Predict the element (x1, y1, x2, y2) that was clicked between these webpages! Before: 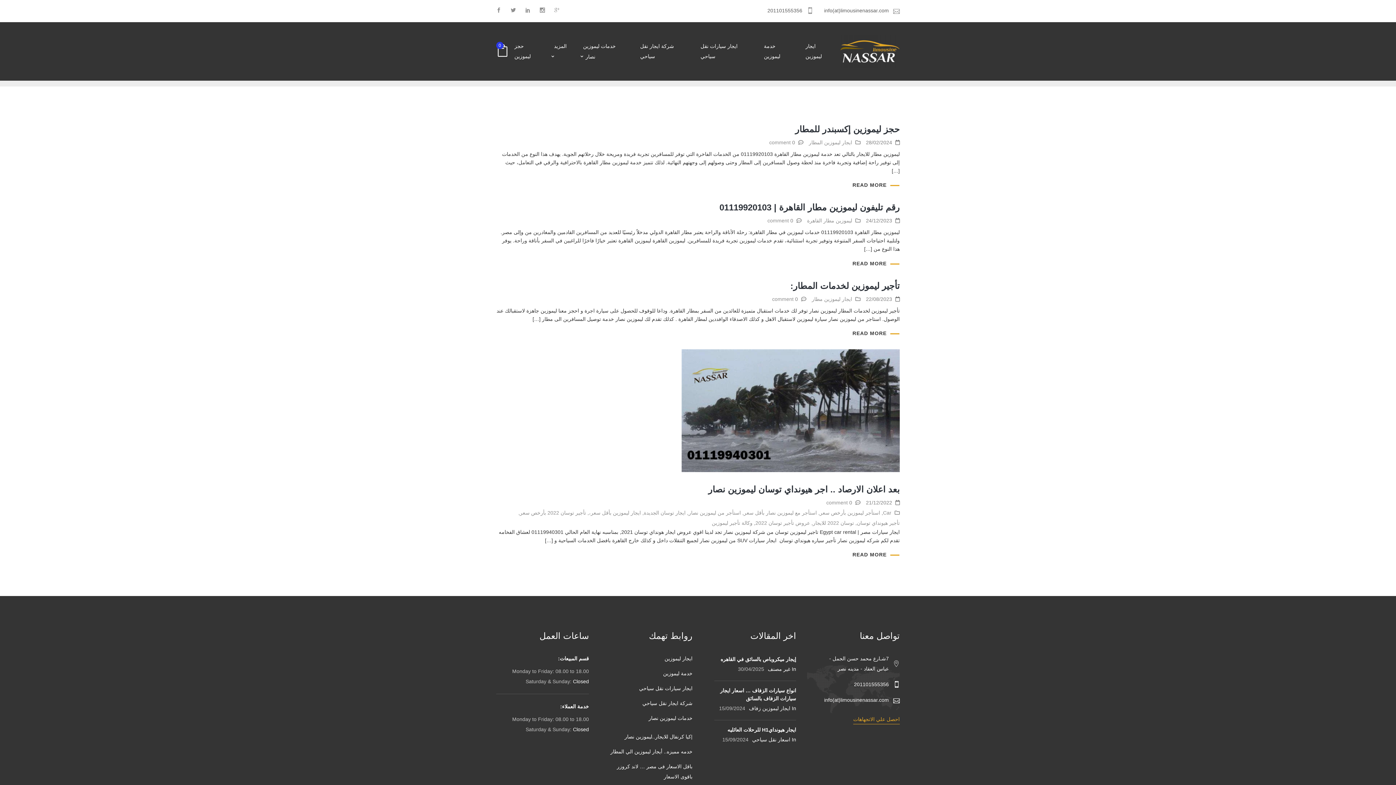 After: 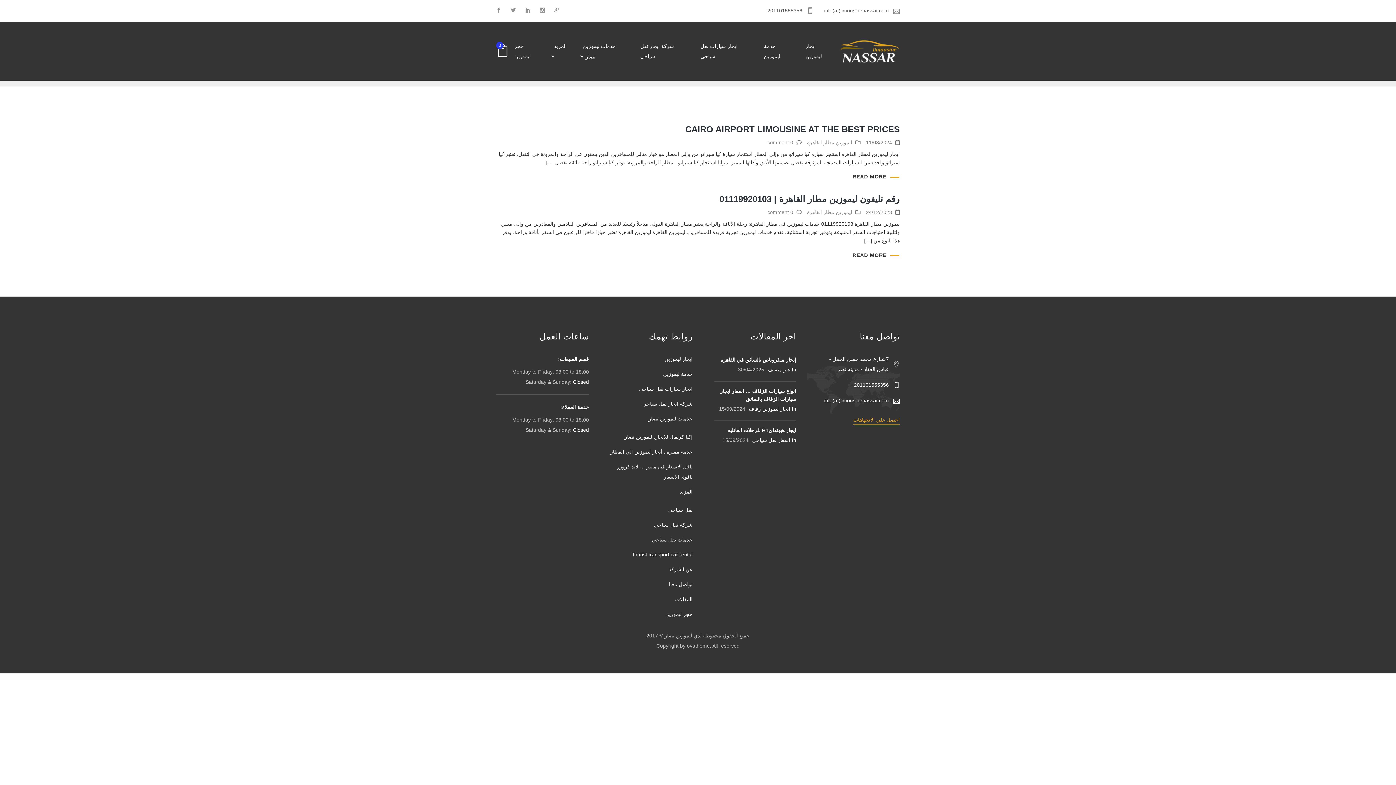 Action: label: ليموزين مطار القاهرة bbox: (807, 215, 852, 225)